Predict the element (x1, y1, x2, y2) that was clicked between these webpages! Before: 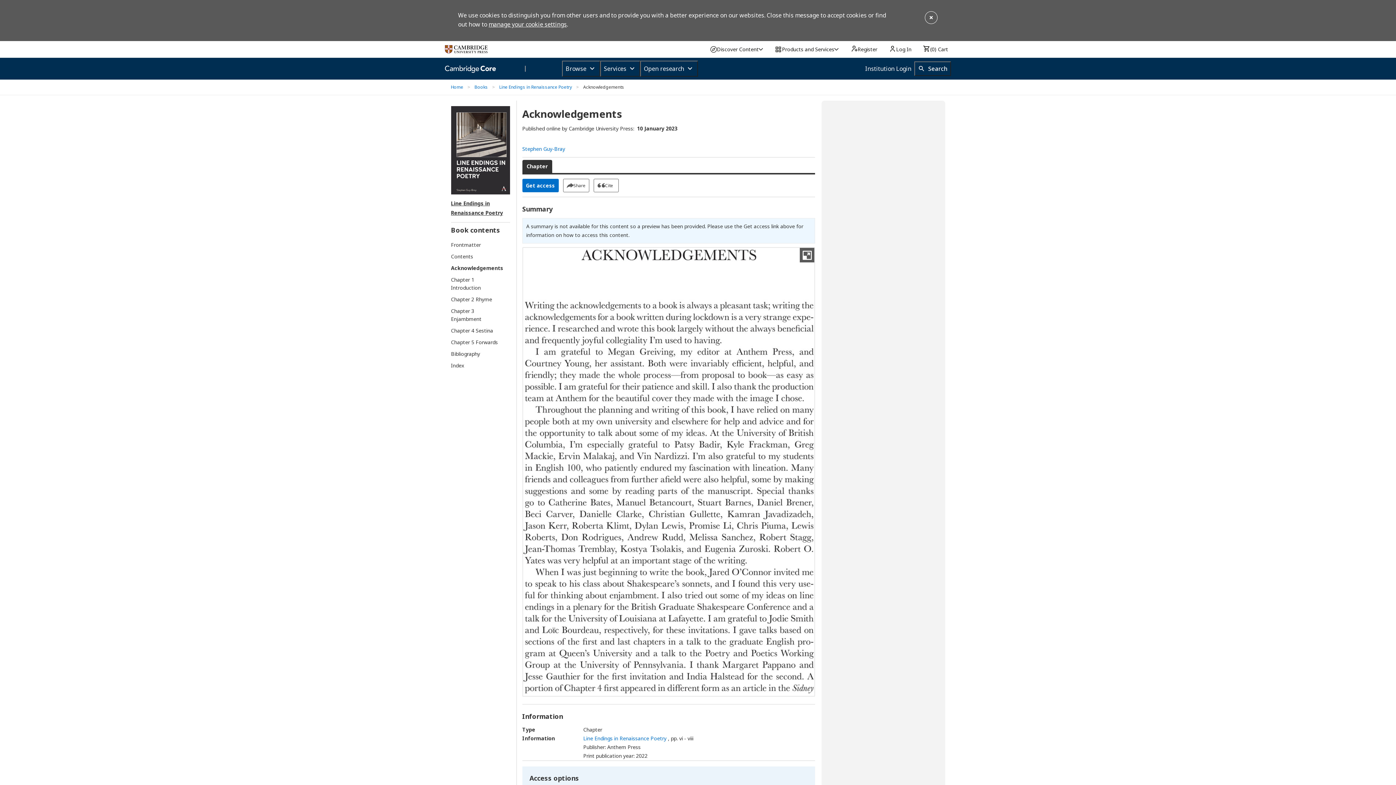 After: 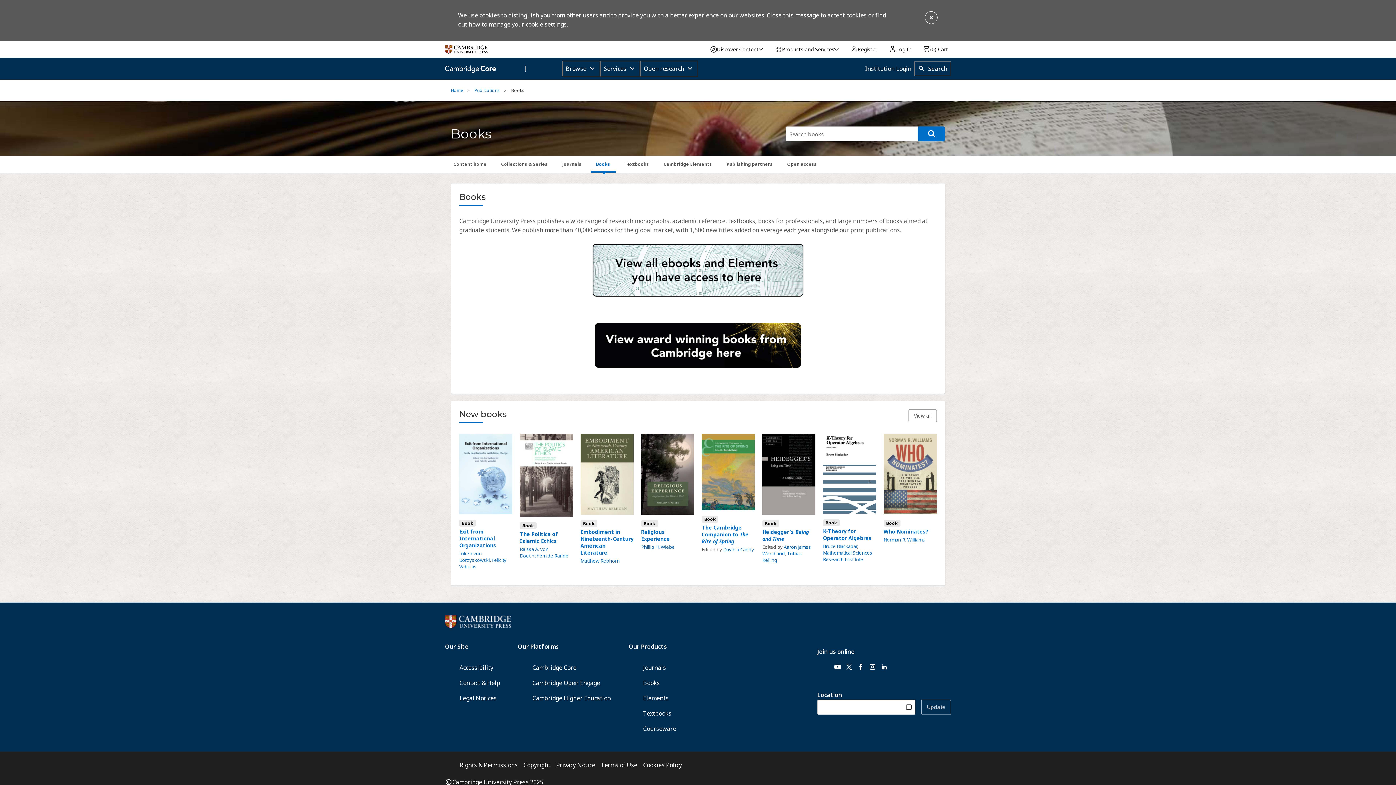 Action: bbox: (474, 83, 488, 90) label: Books